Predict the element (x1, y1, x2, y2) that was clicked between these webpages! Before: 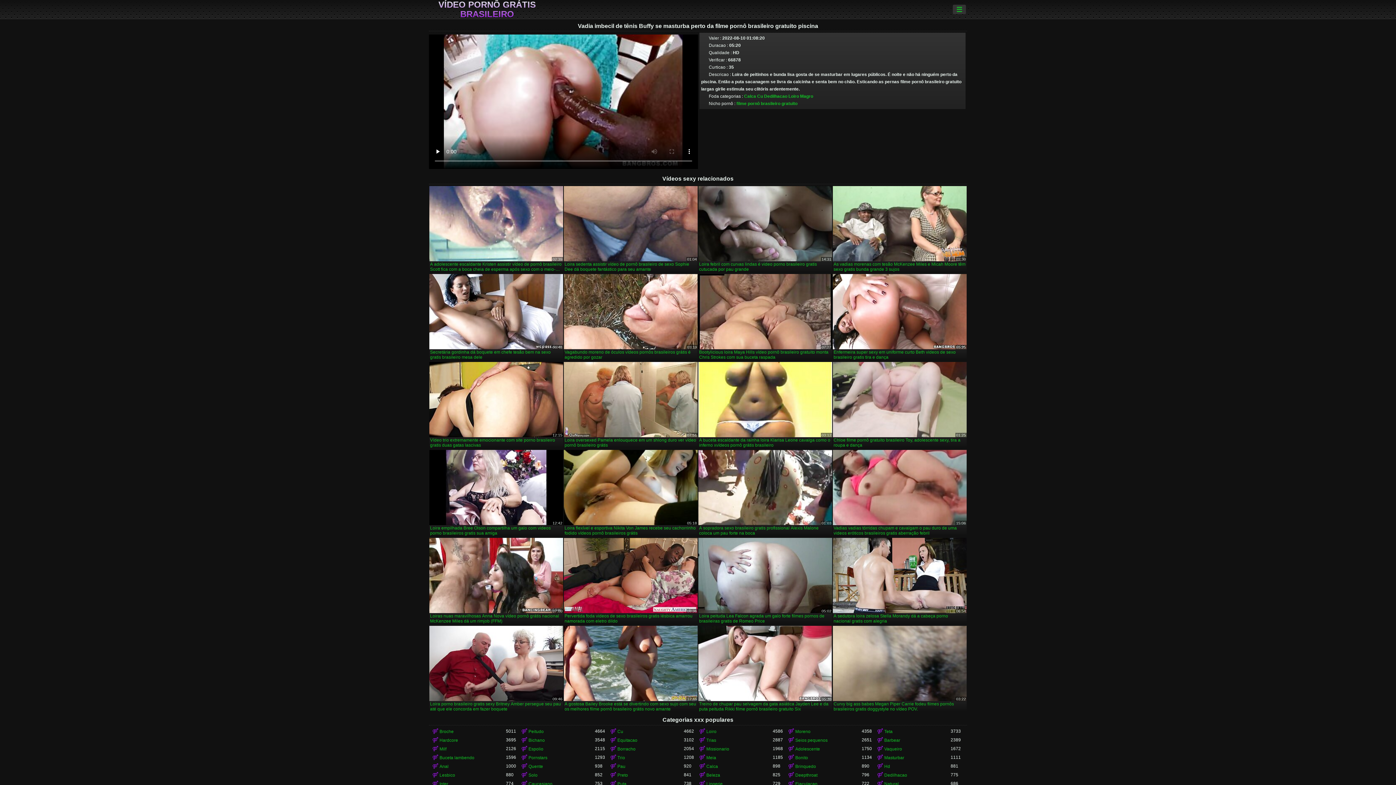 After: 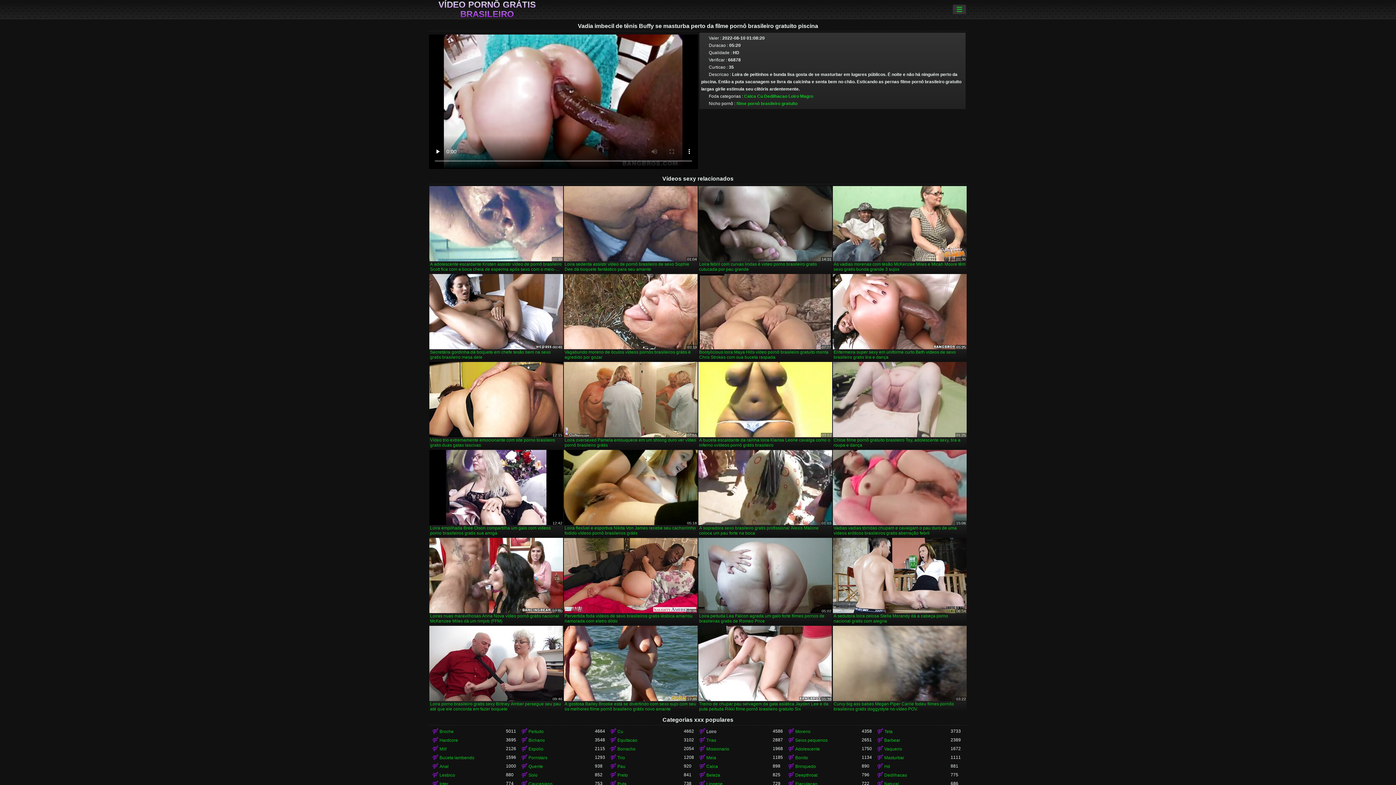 Action: label: Loiro bbox: (698, 727, 772, 735)